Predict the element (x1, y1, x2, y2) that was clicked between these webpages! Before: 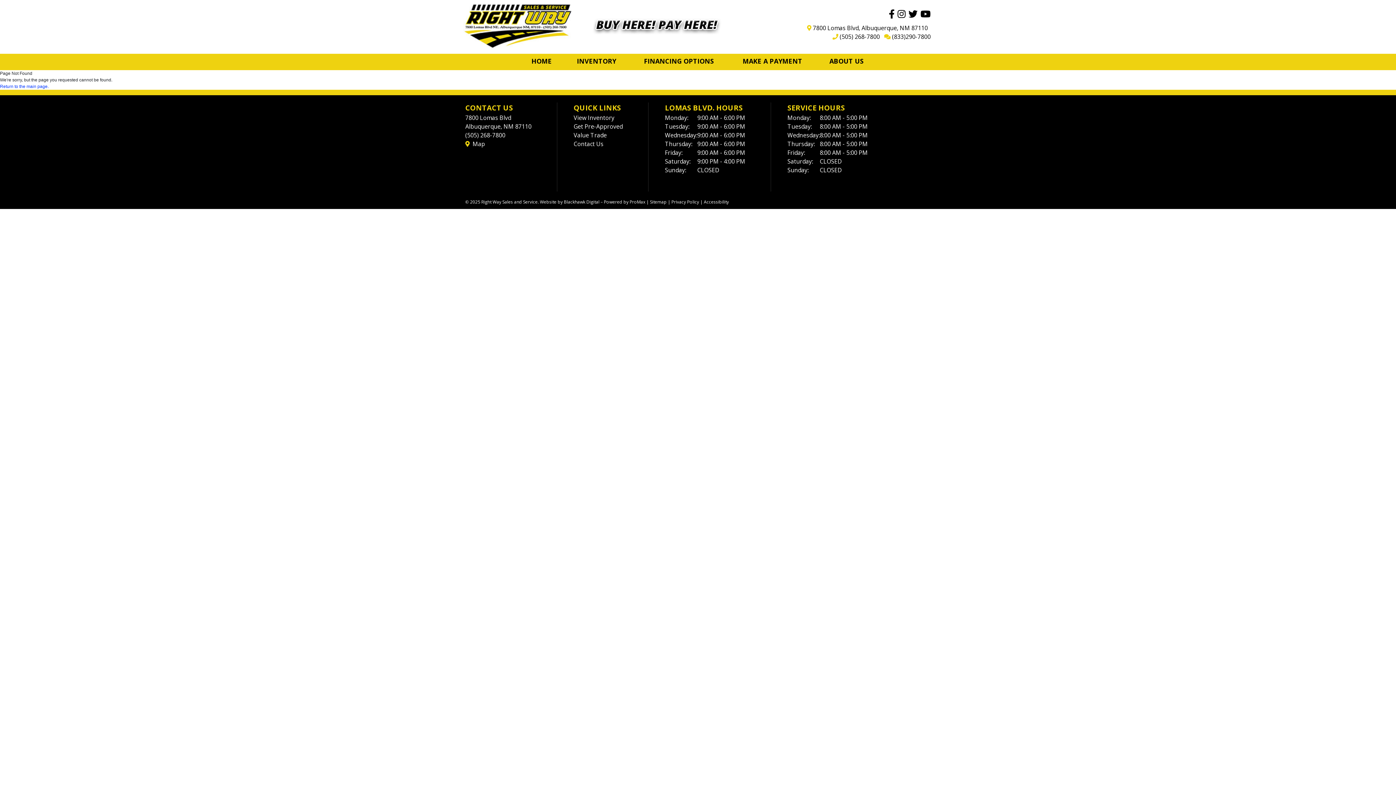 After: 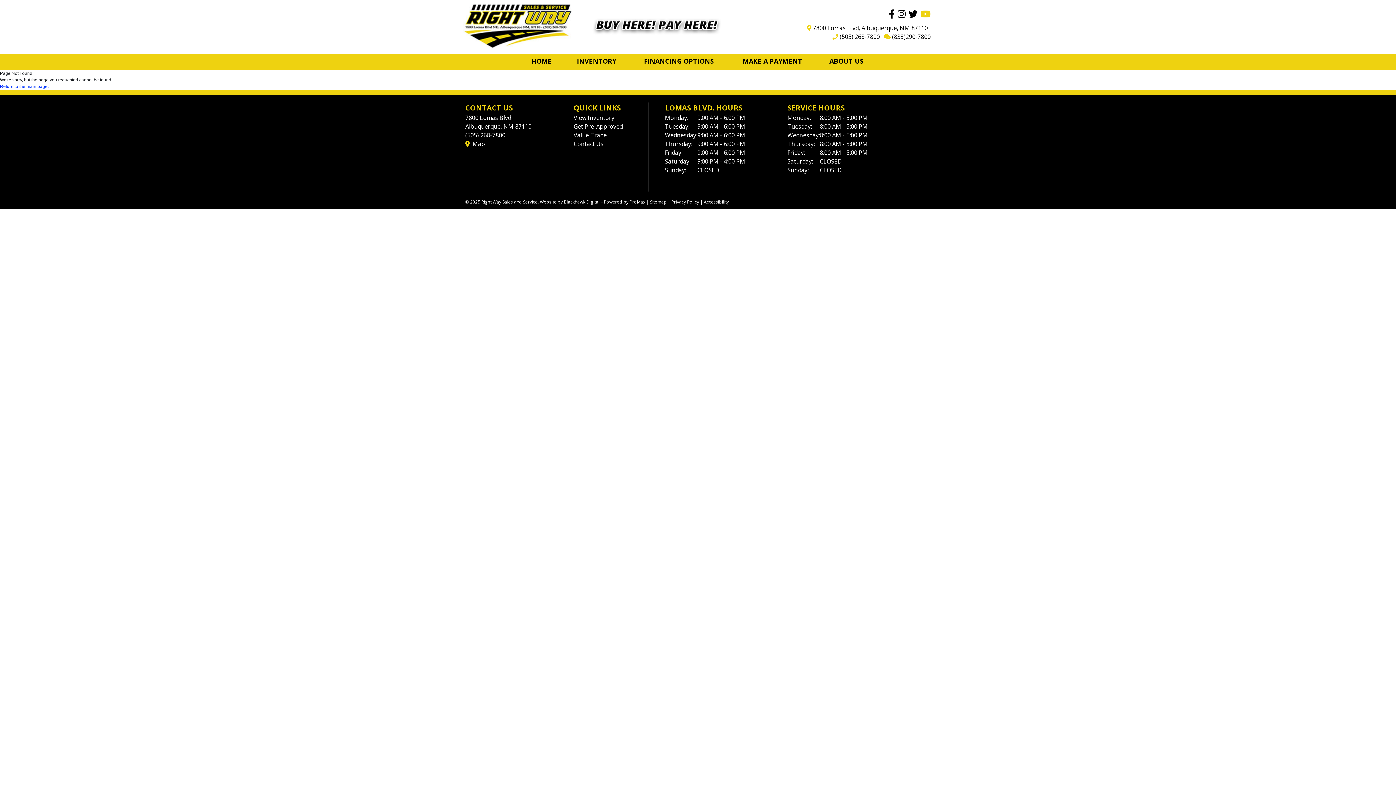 Action: bbox: (917, 7, 930, 20)